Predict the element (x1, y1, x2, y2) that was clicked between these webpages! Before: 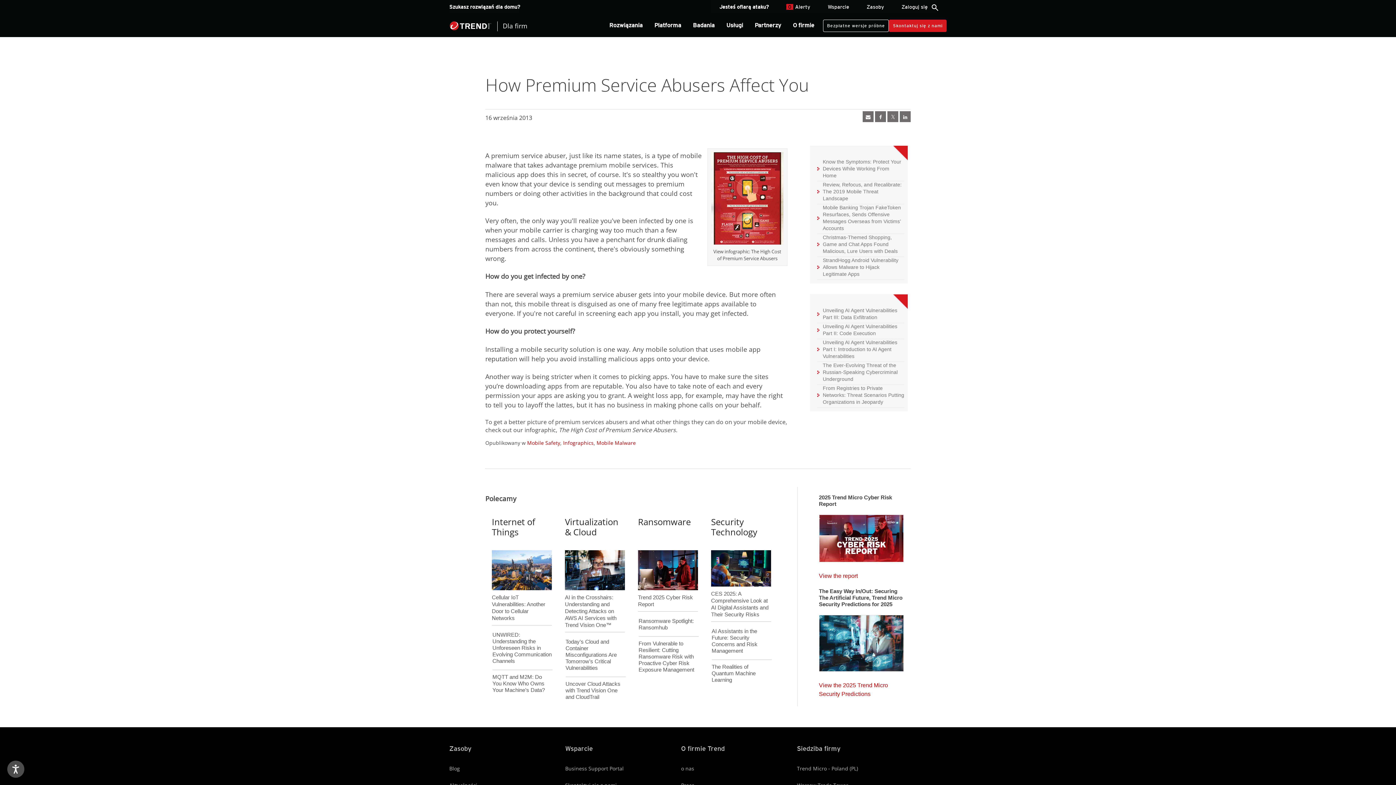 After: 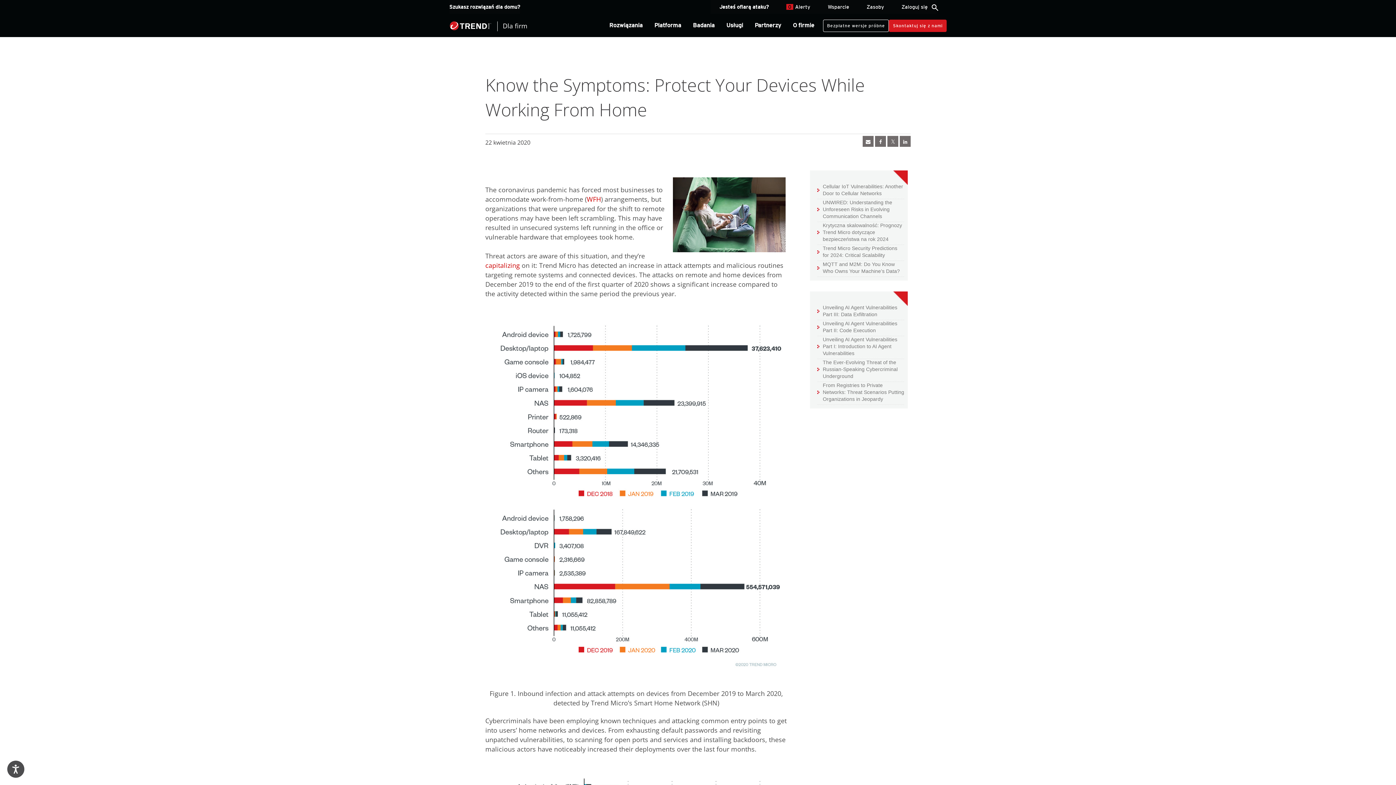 Action: bbox: (817, 158, 904, 179) label: Know the Symptoms: Protect Your Devices While Working From Home